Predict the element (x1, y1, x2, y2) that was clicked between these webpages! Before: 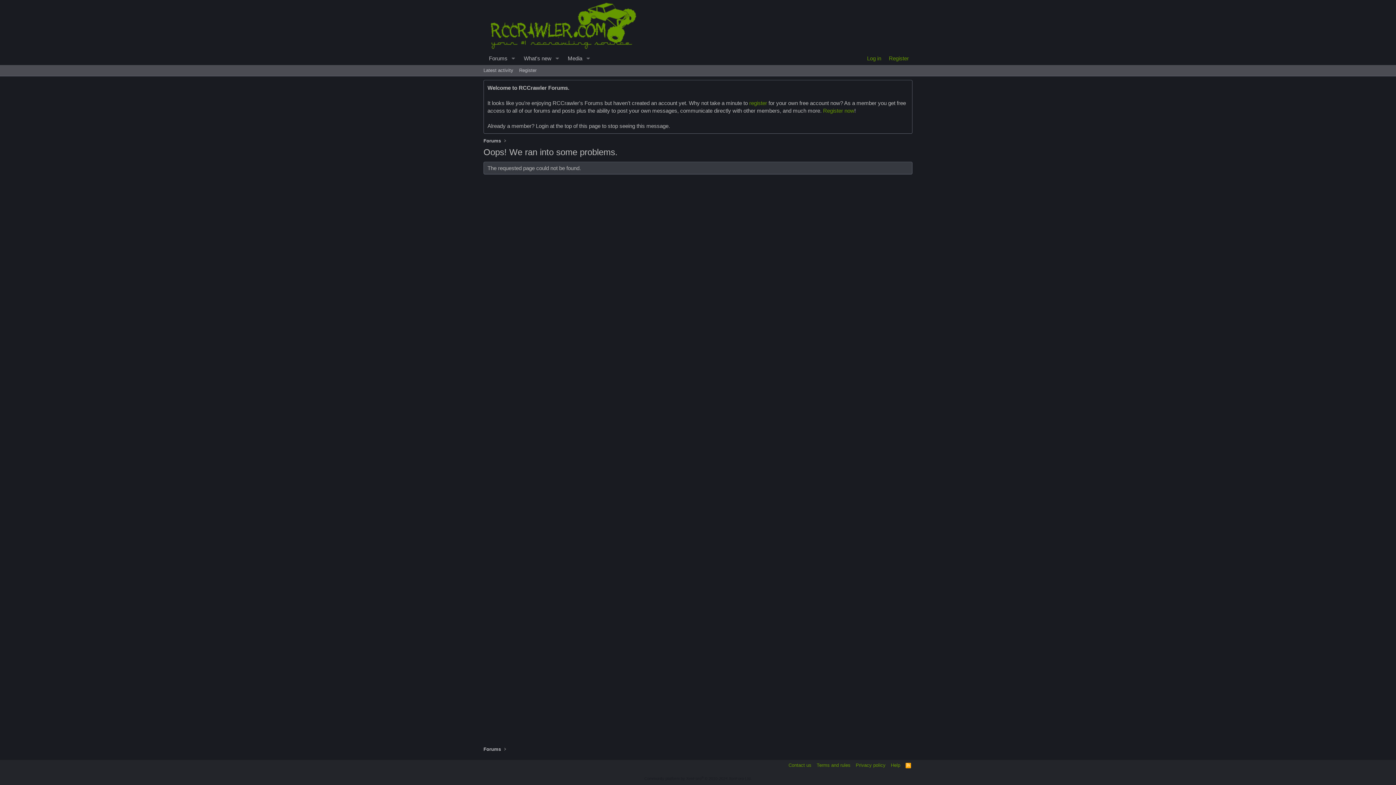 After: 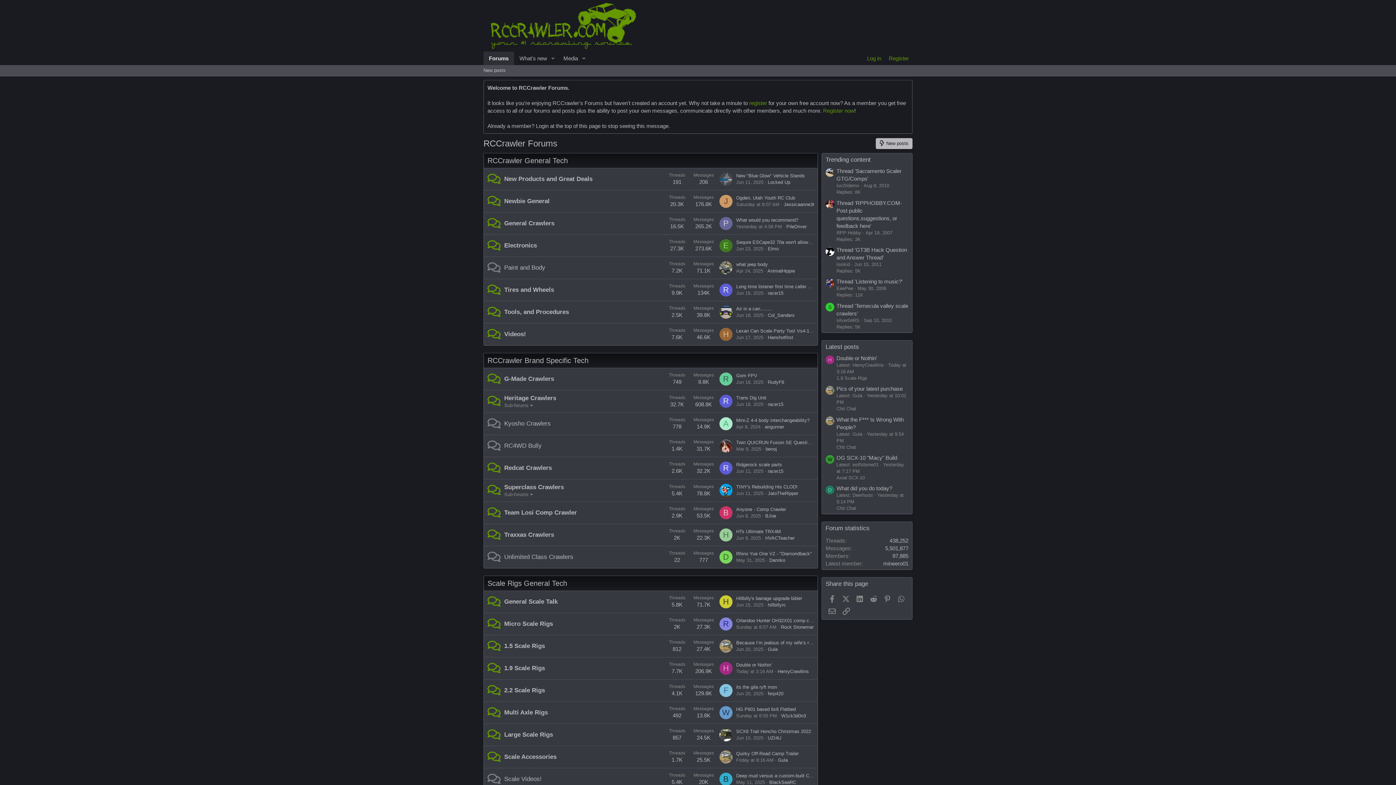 Action: label: Forums bbox: (483, 51, 508, 65)